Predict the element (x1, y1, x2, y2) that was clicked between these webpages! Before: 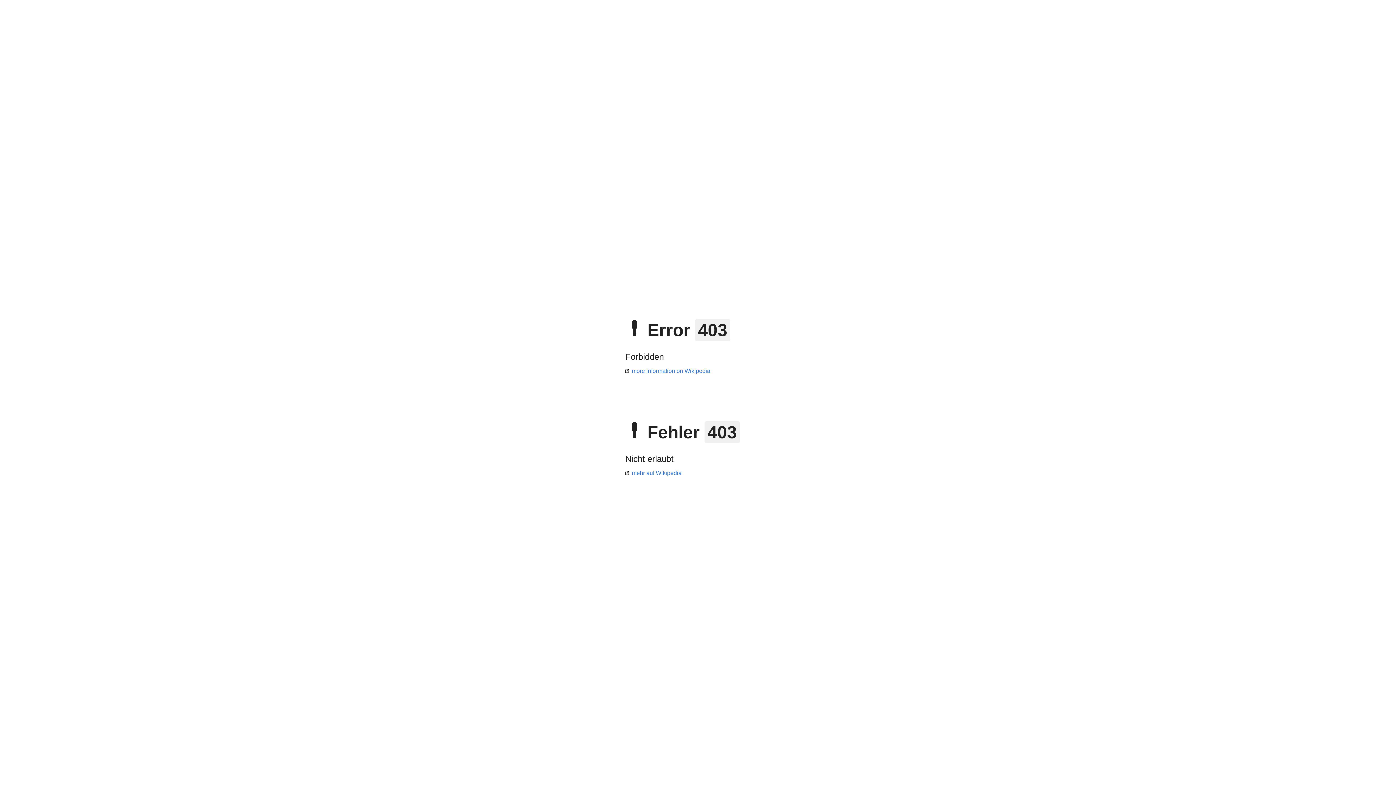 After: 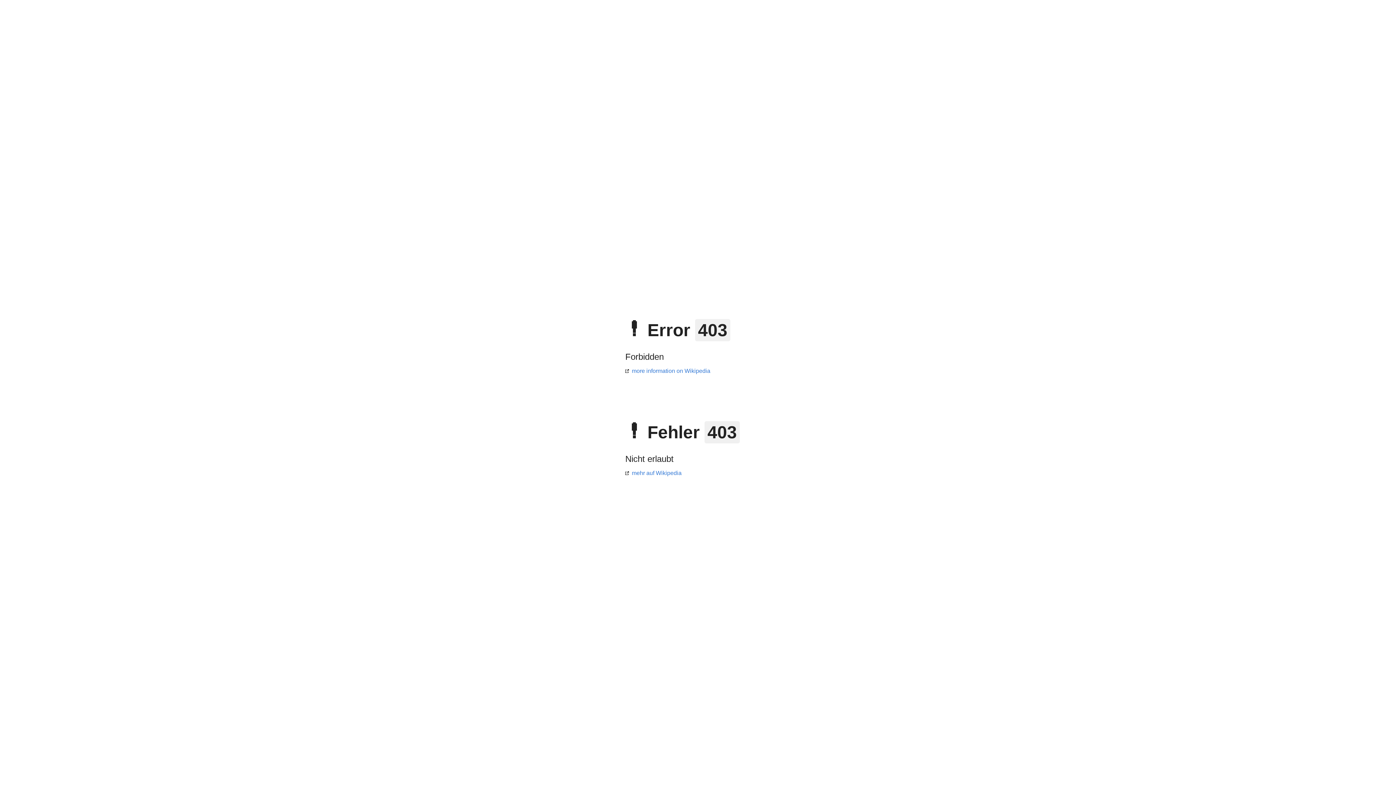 Action: bbox: (625, 368, 710, 374) label: more information on Wikipedia